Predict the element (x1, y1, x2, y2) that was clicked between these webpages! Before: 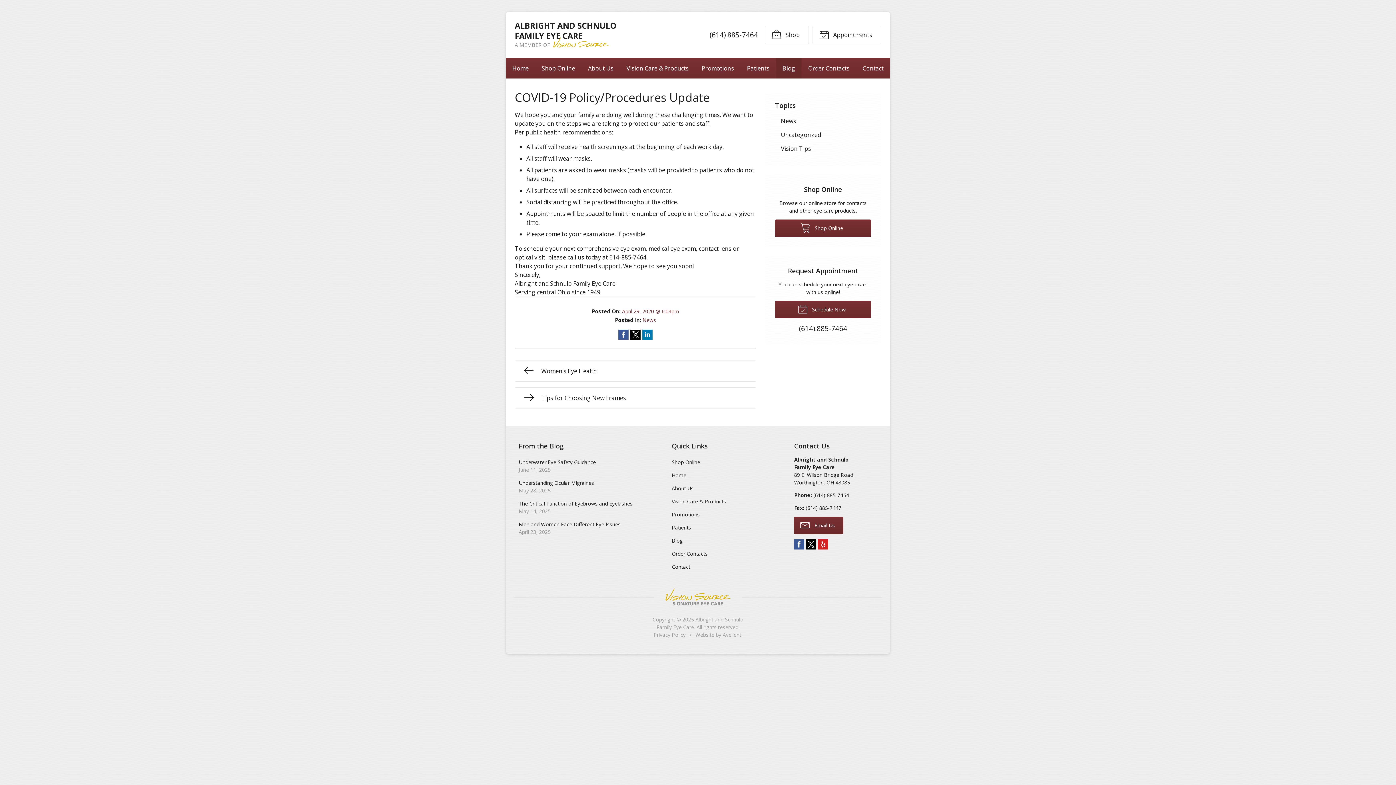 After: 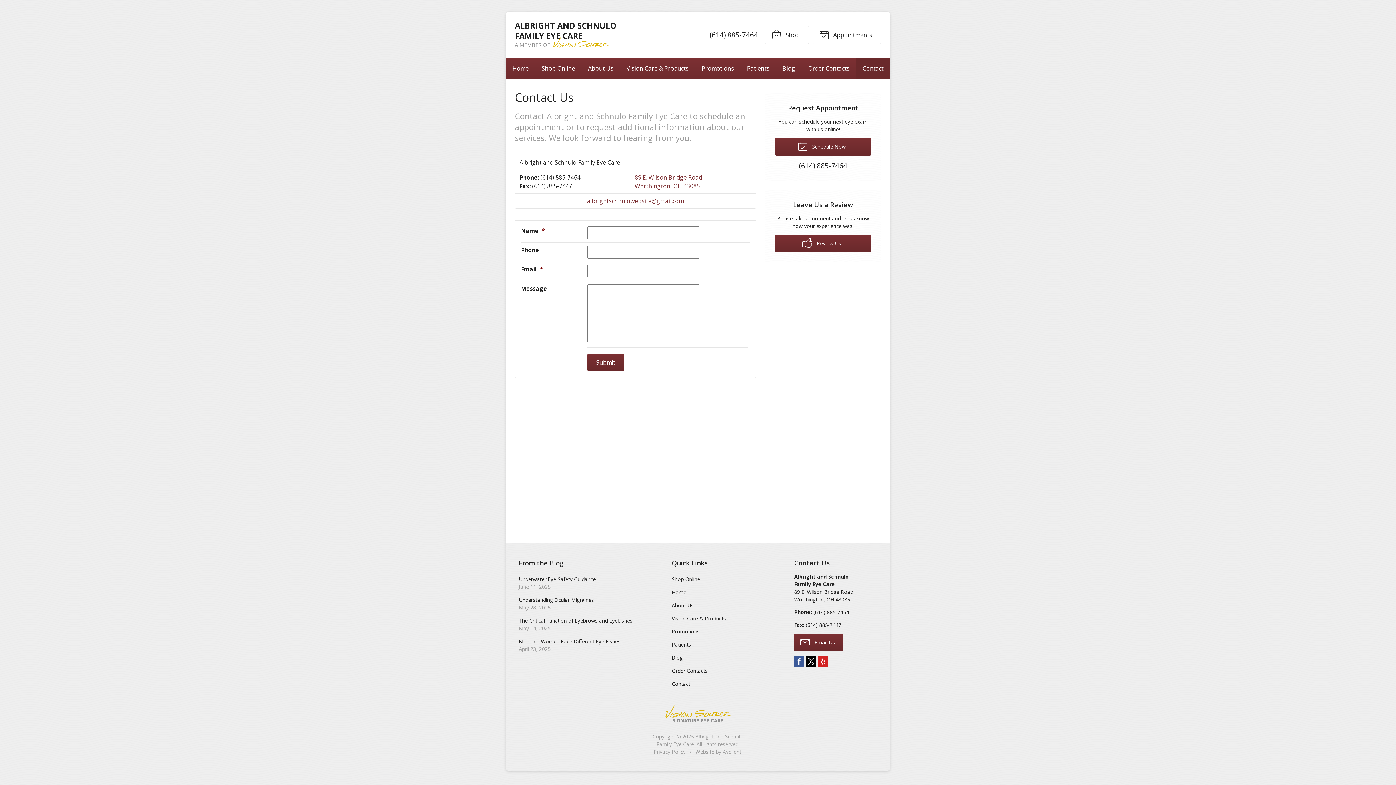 Action: bbox: (856, 58, 890, 78) label: Contact